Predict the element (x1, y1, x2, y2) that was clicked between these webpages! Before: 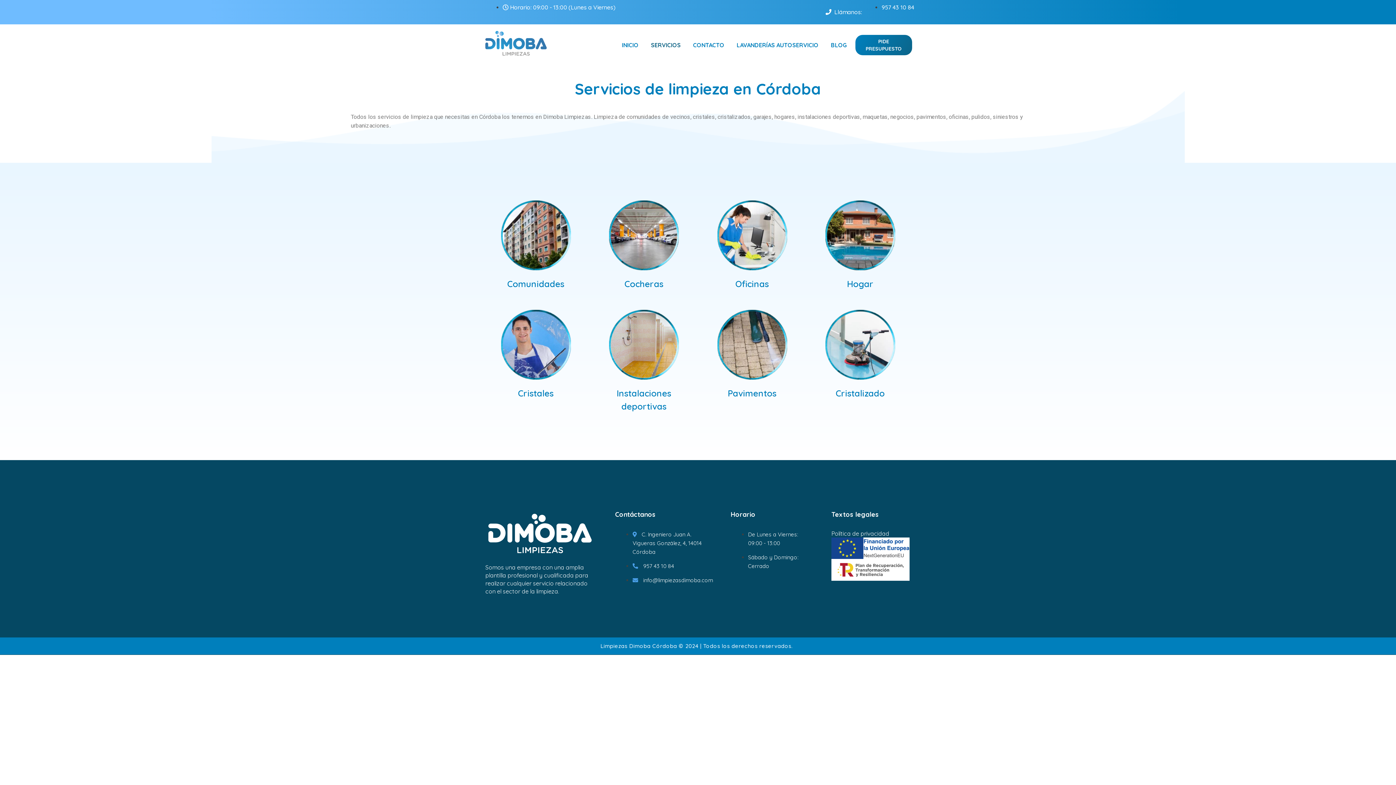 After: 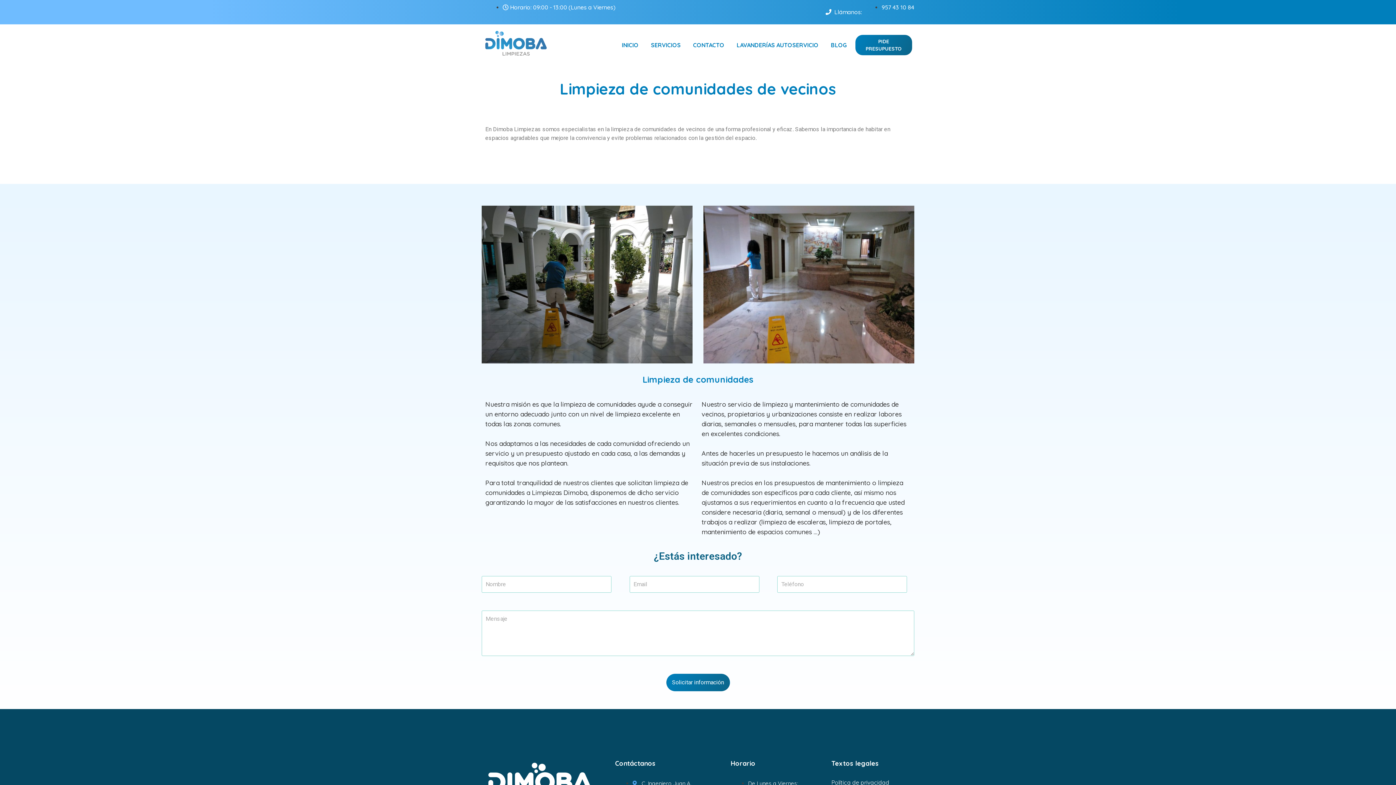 Action: bbox: (485, 277, 586, 290) label: Comunidades